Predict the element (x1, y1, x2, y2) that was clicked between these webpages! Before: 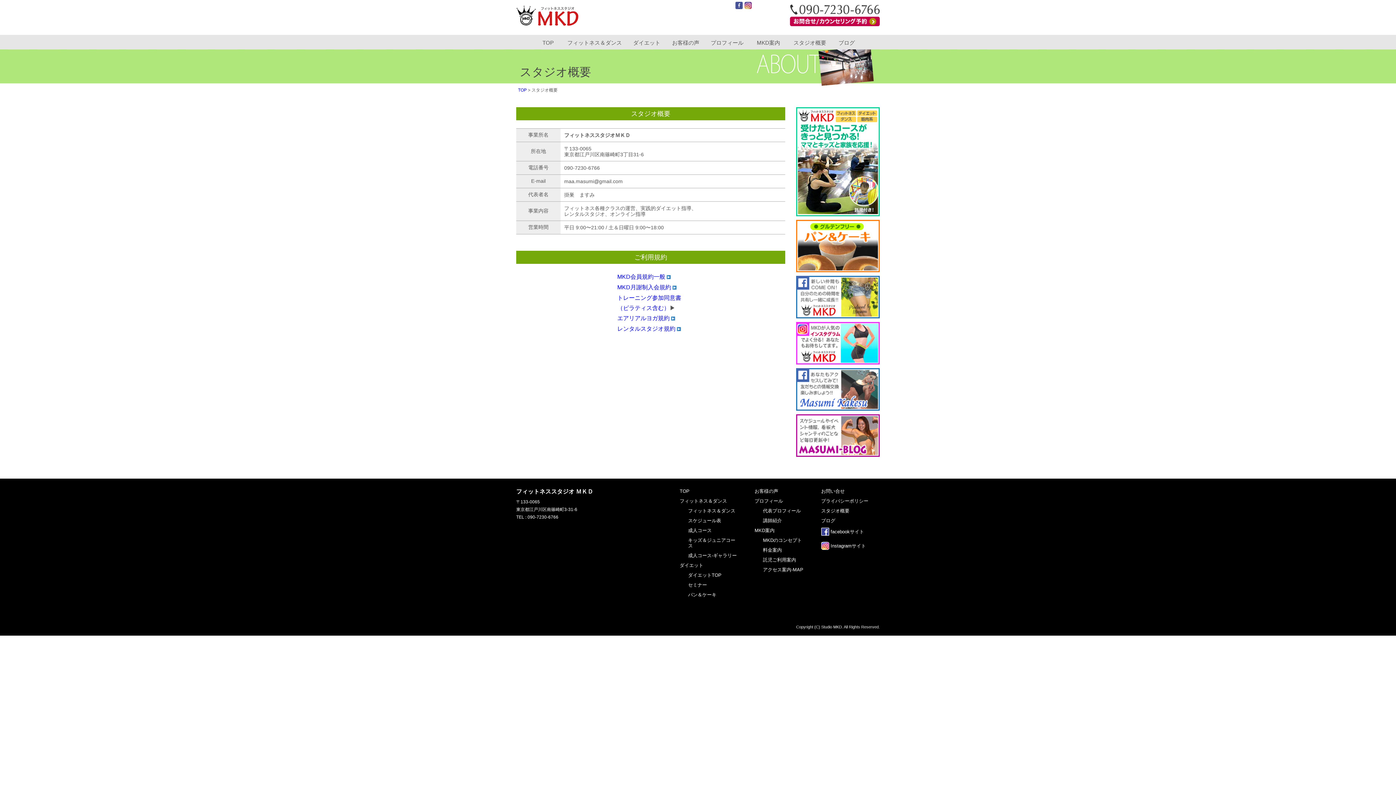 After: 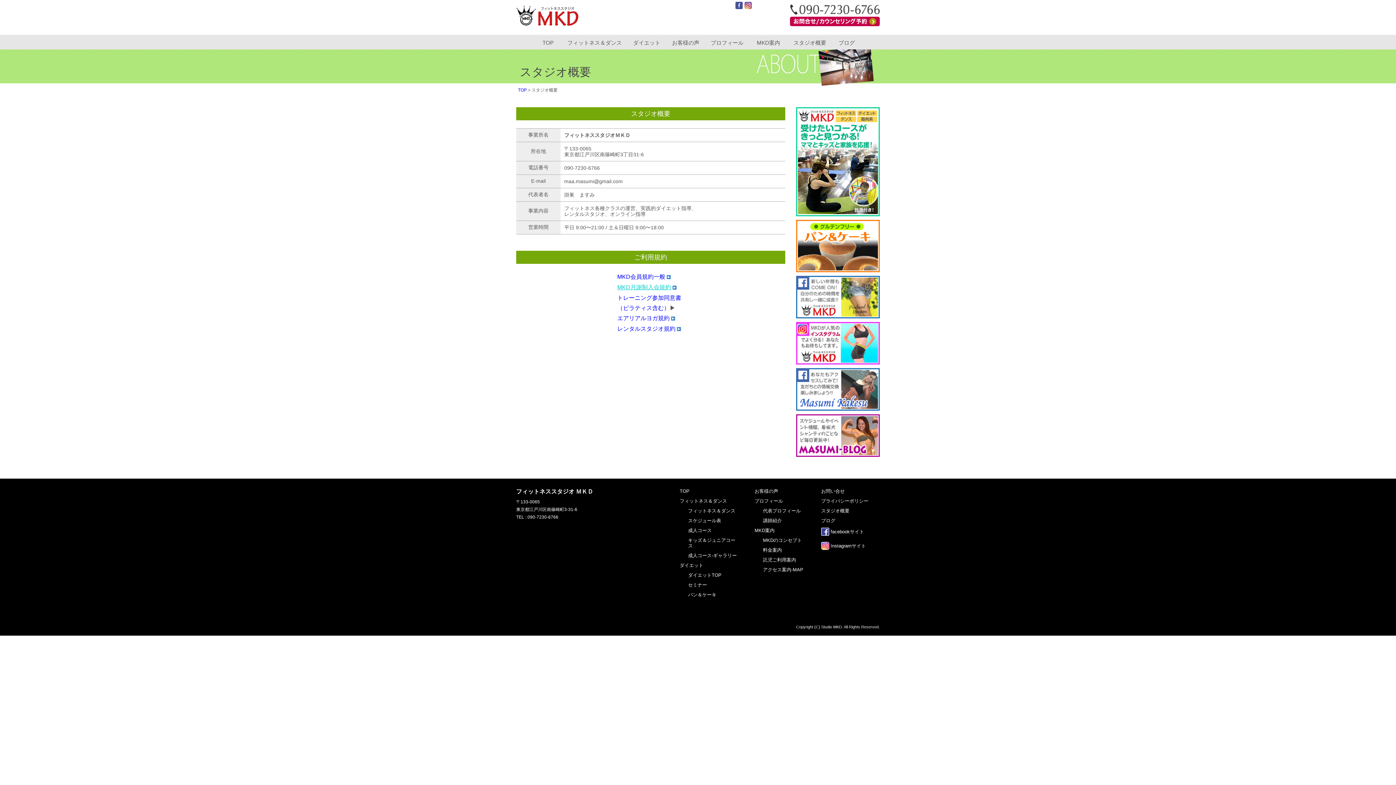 Action: bbox: (617, 284, 671, 290) label: MKD月謝制入会規約